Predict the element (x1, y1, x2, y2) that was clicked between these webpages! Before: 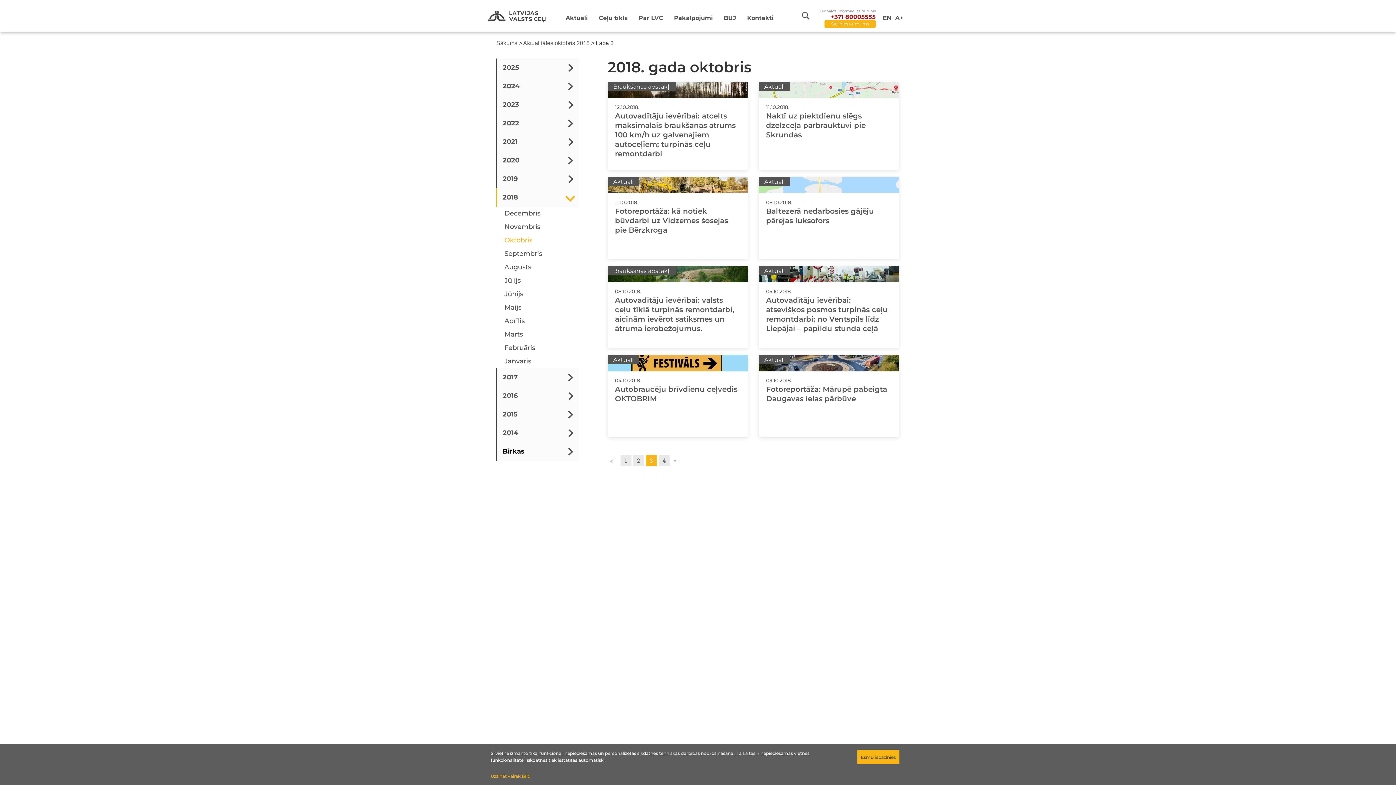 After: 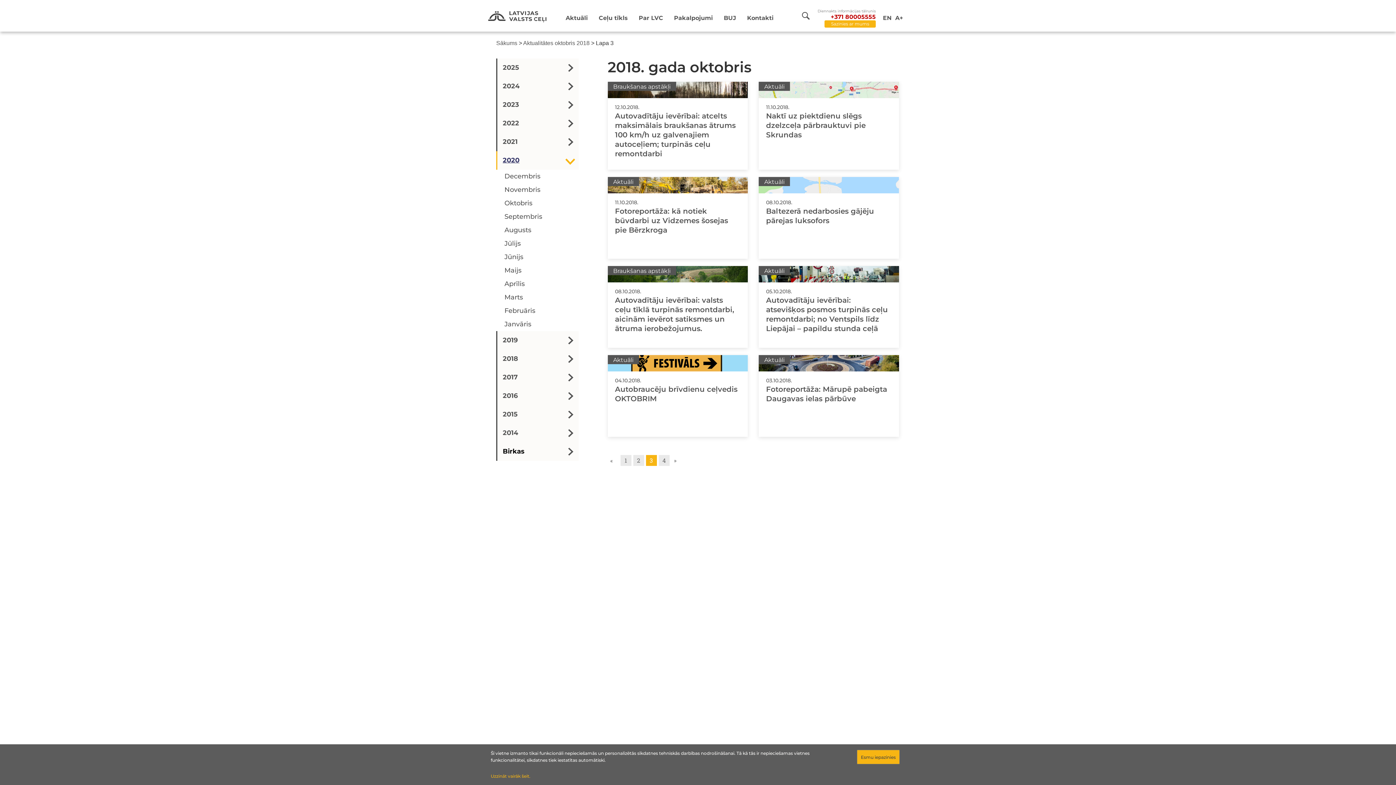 Action: label: 2020 bbox: (502, 156, 519, 164)